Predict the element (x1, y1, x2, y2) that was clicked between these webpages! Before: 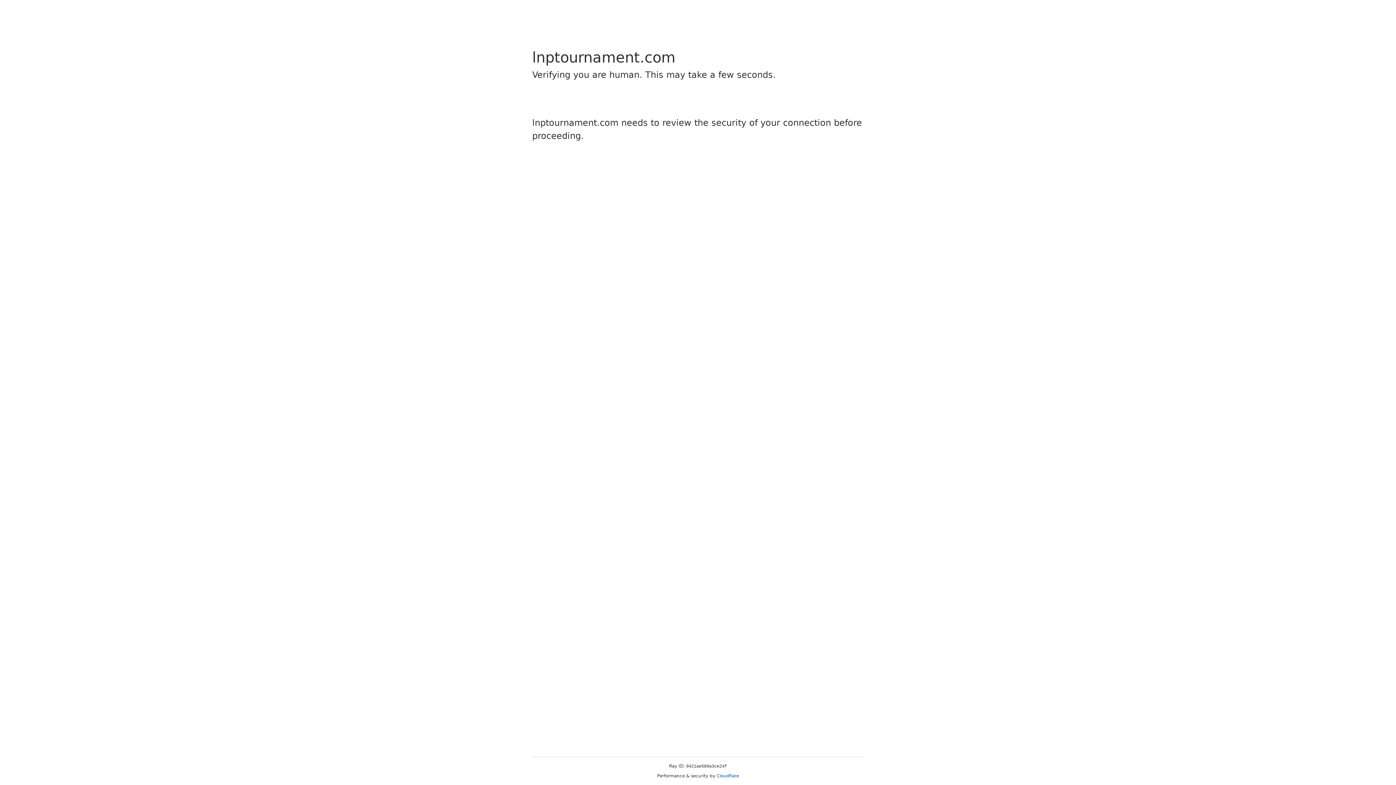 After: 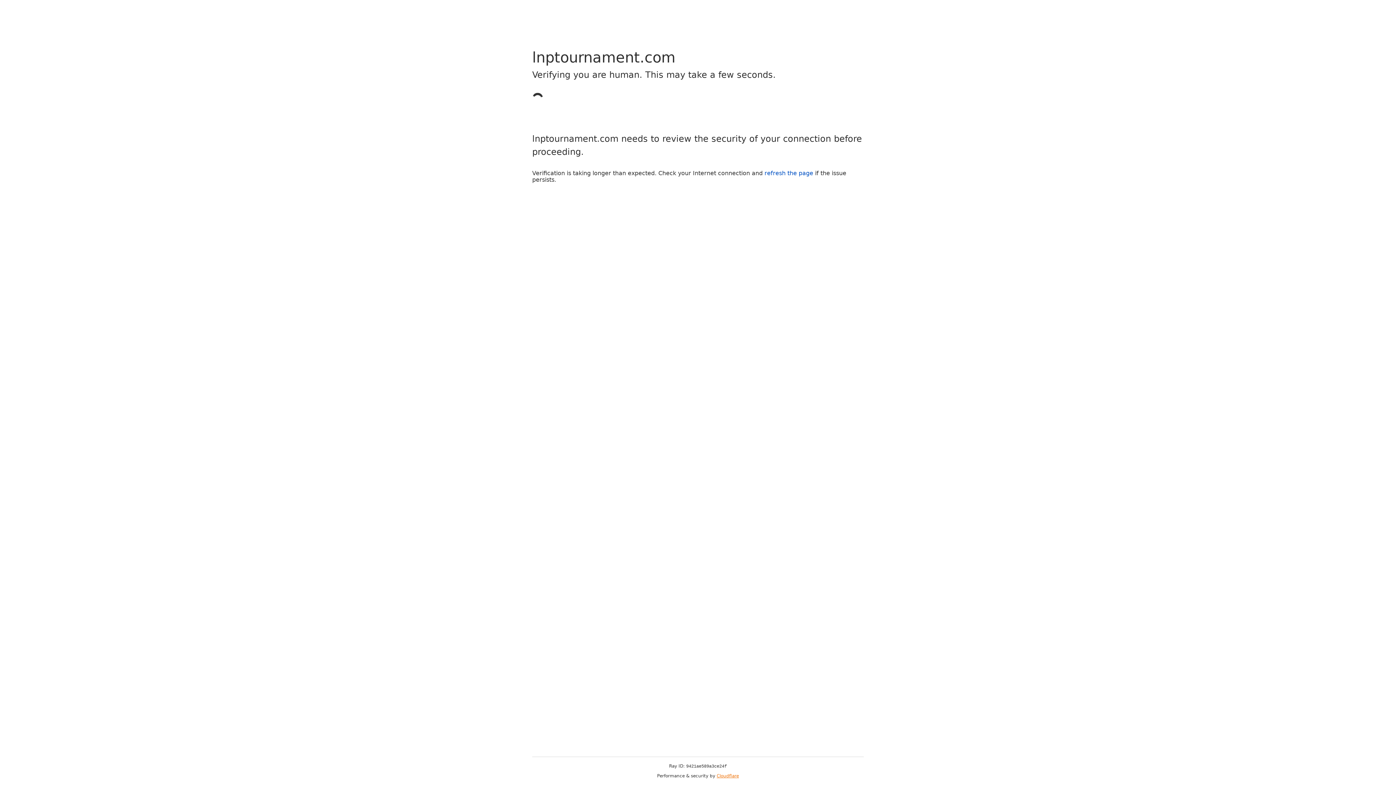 Action: bbox: (716, 773, 739, 778) label: Cloudflare